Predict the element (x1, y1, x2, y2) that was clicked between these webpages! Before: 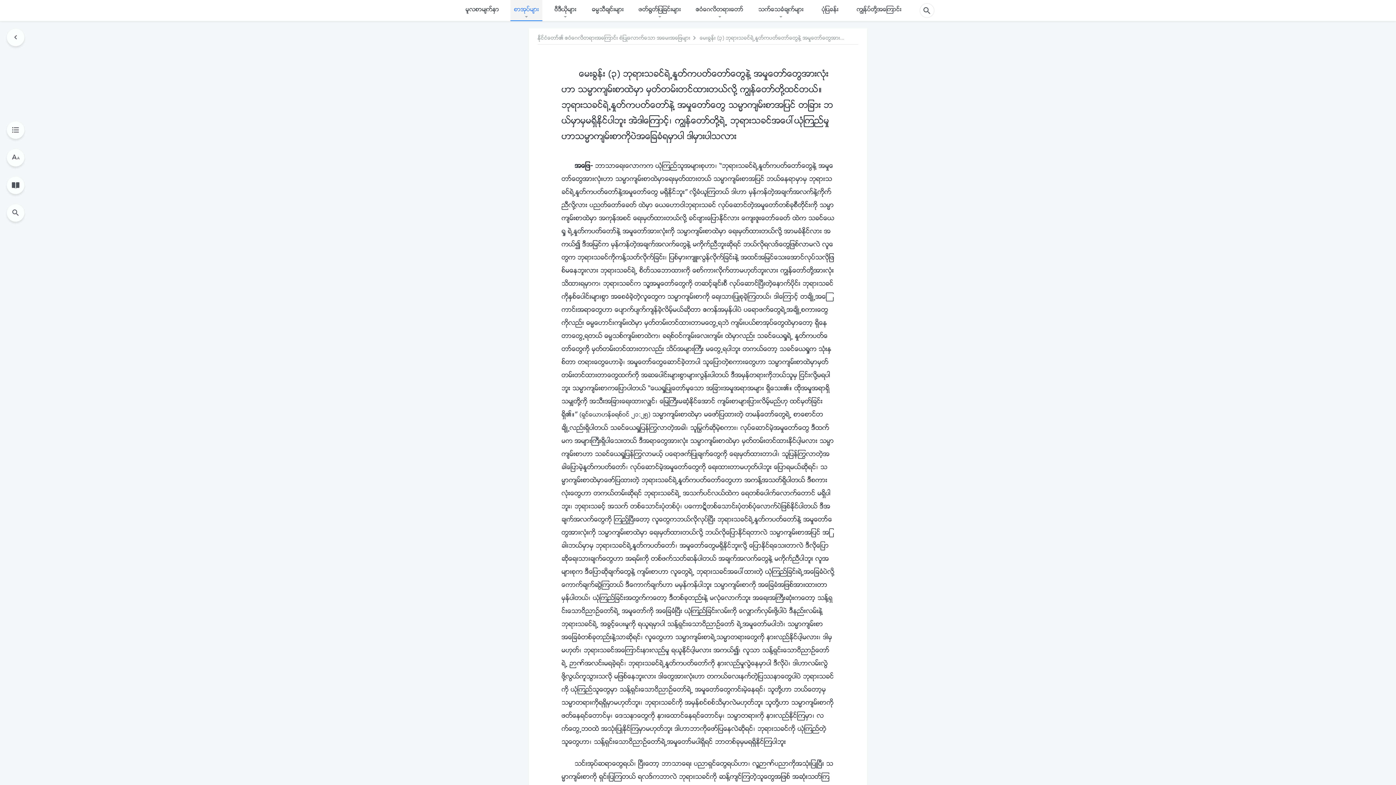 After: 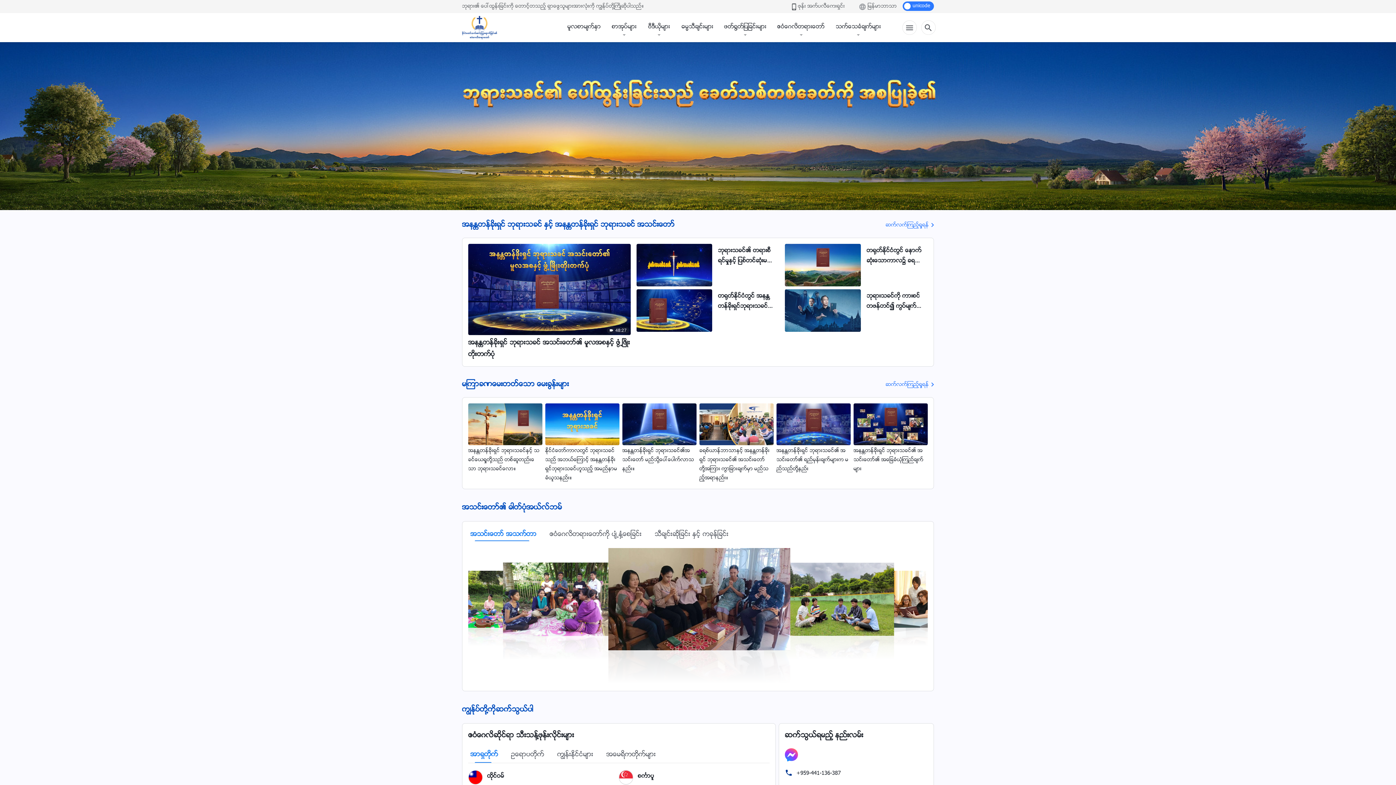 Action: label: ကြၽန္ုပ္တို႔အေၾကာင္း bbox: (853, 0, 905, 20)